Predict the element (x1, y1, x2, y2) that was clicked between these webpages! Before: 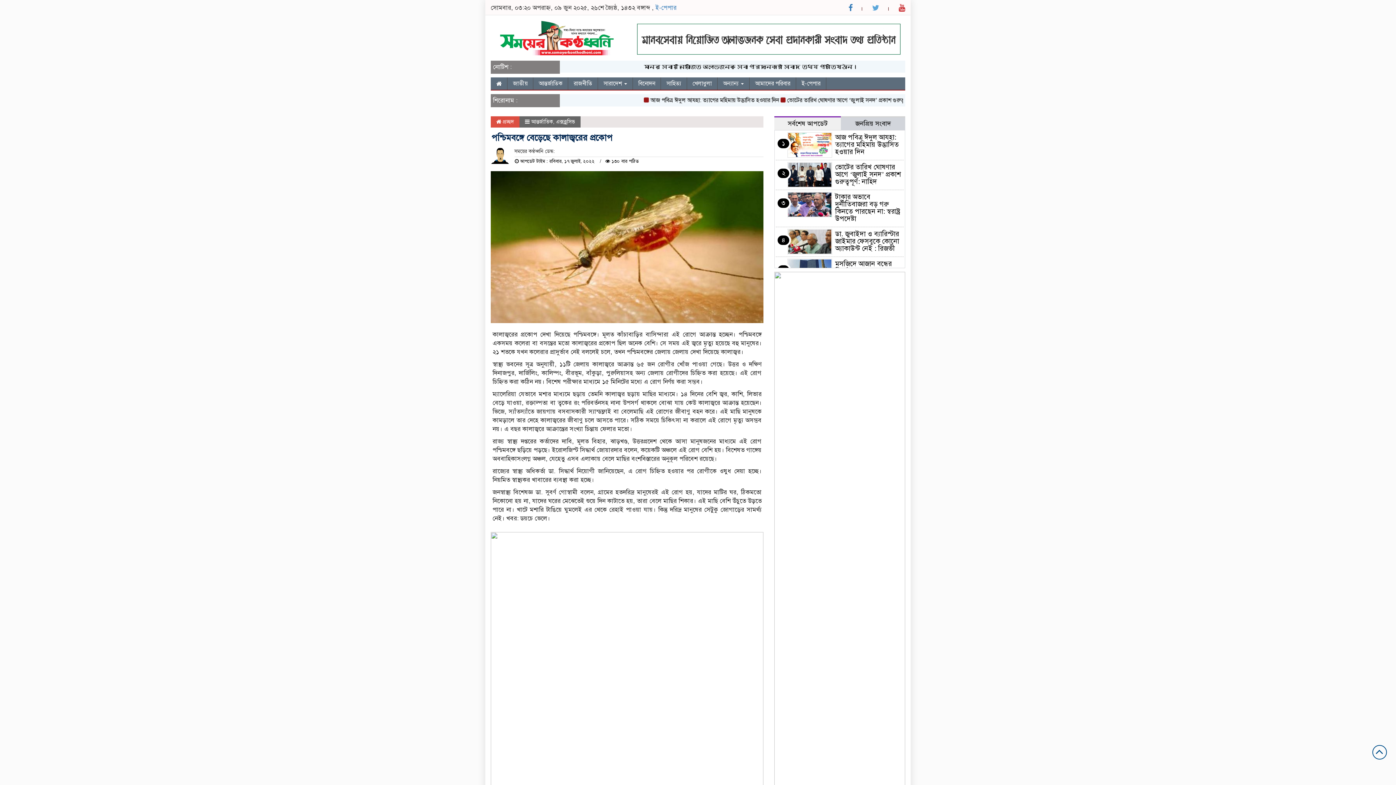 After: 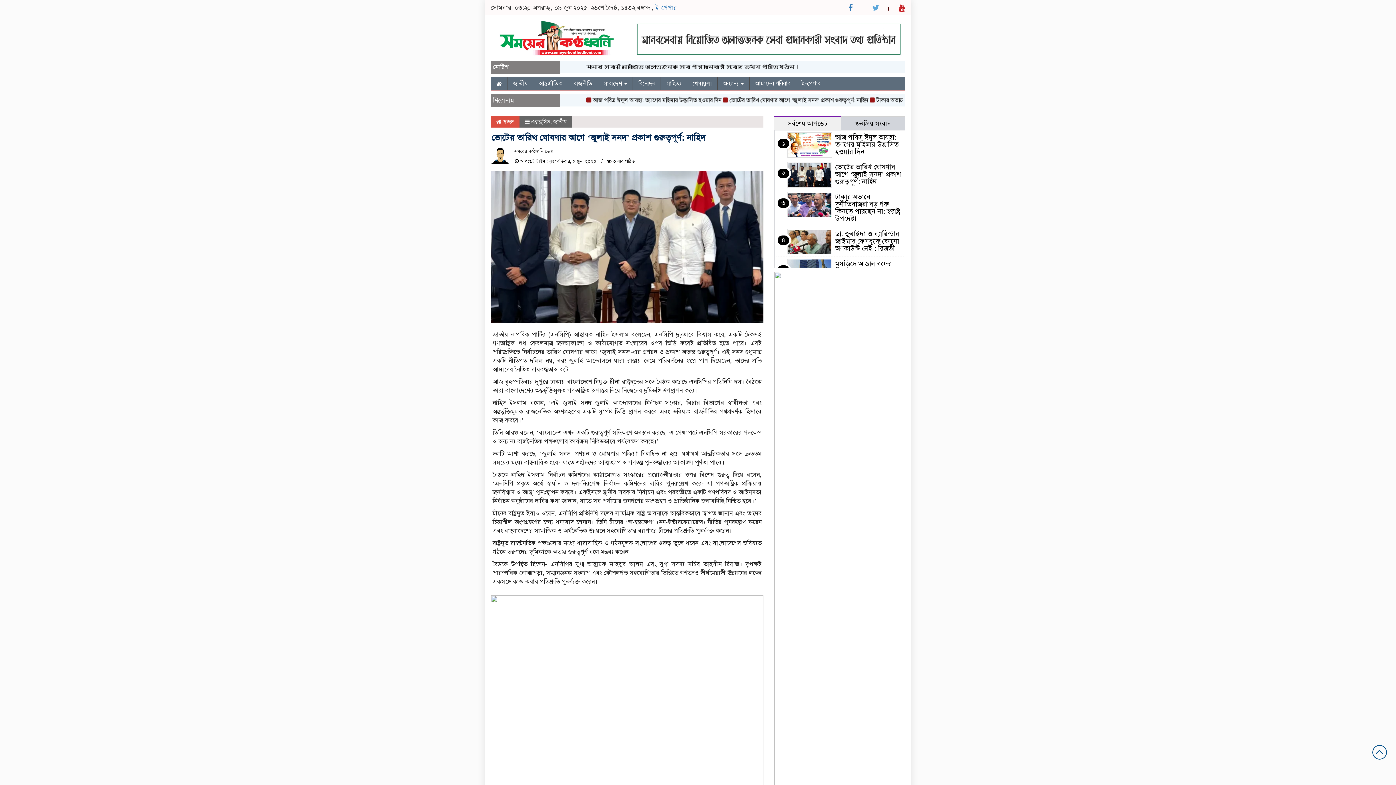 Action: label: ভোটের তারিখ ঘোষণার আগে ‘জুলাই সনদ’ প্রকাশ গুরুত্বপূর্ণ: নাহিদ bbox: (835, 162, 901, 185)